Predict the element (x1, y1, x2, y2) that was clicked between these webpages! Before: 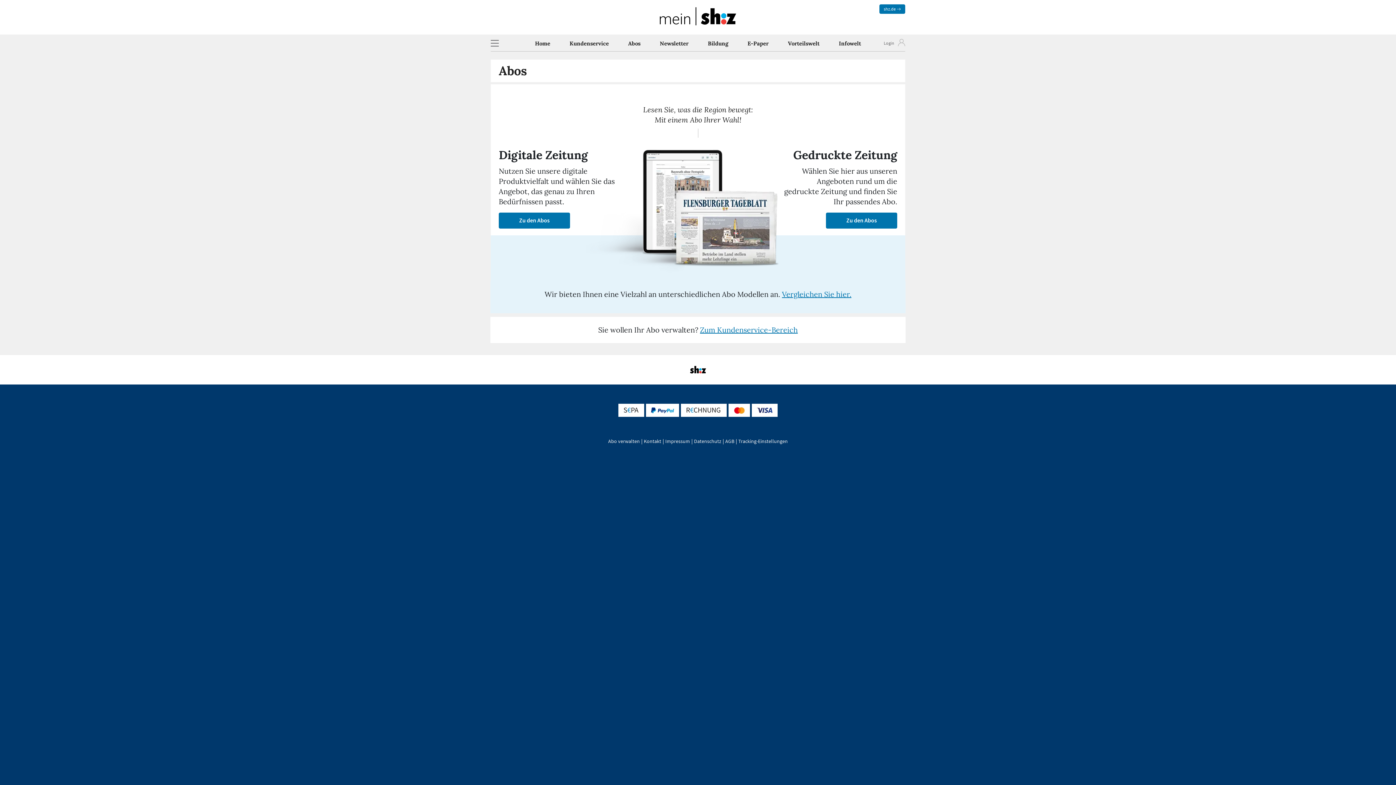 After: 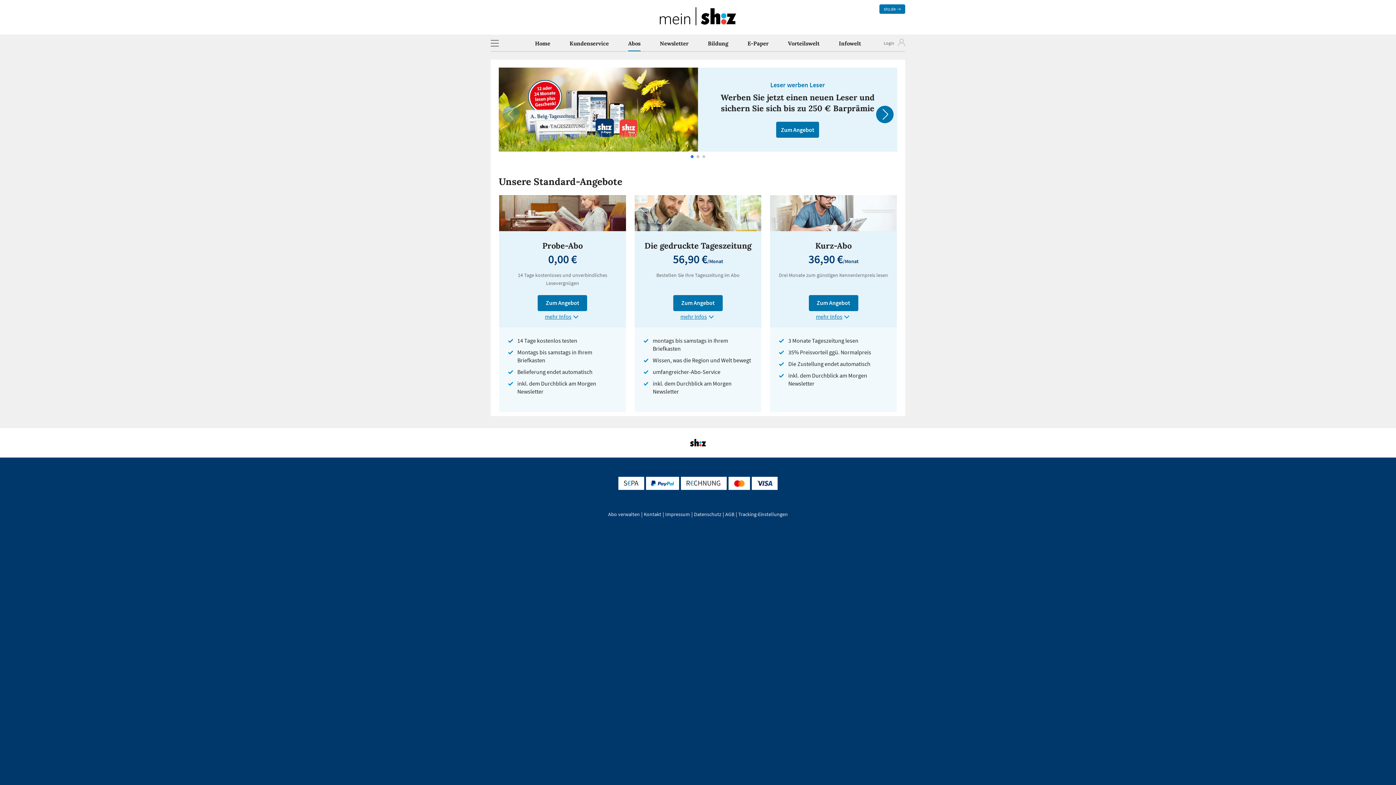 Action: bbox: (826, 212, 897, 228) label: Zu den Abos